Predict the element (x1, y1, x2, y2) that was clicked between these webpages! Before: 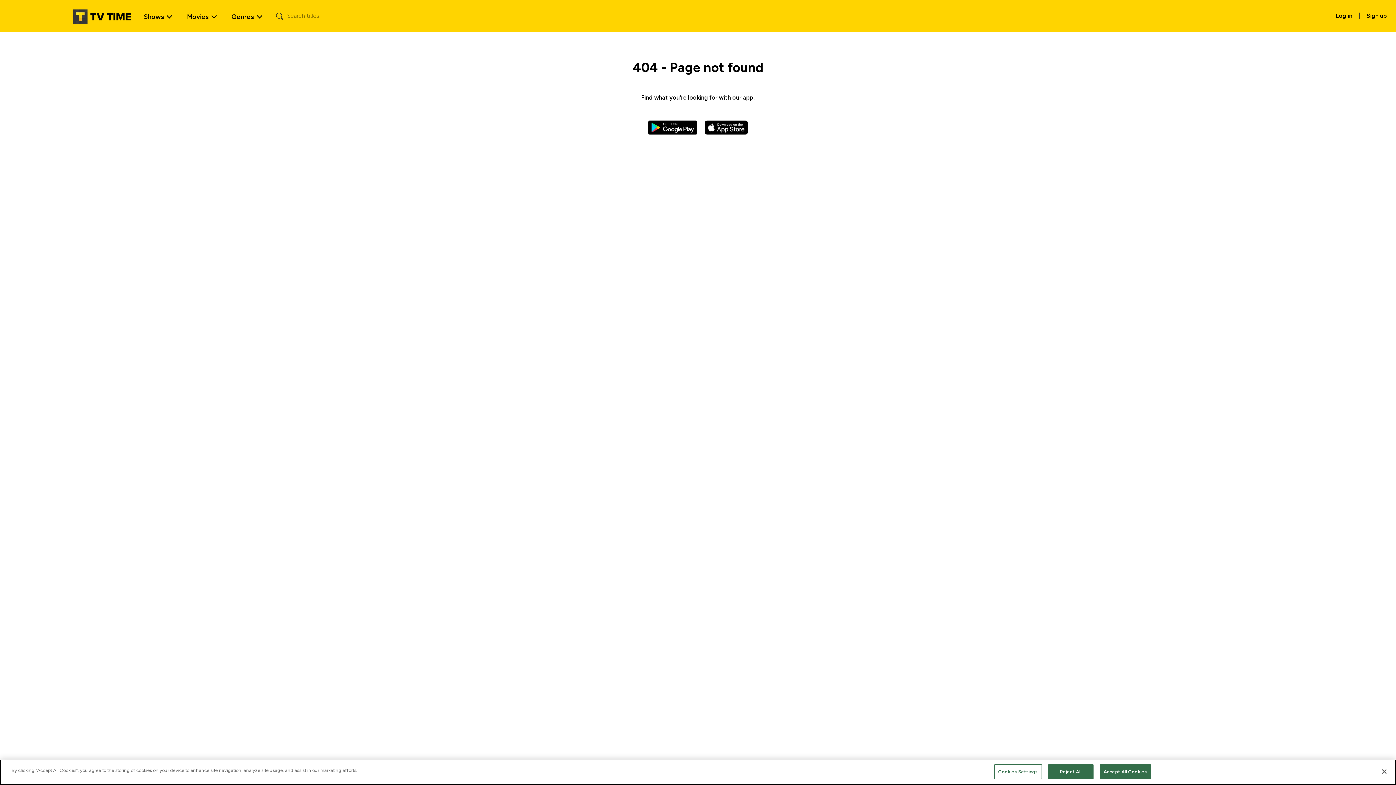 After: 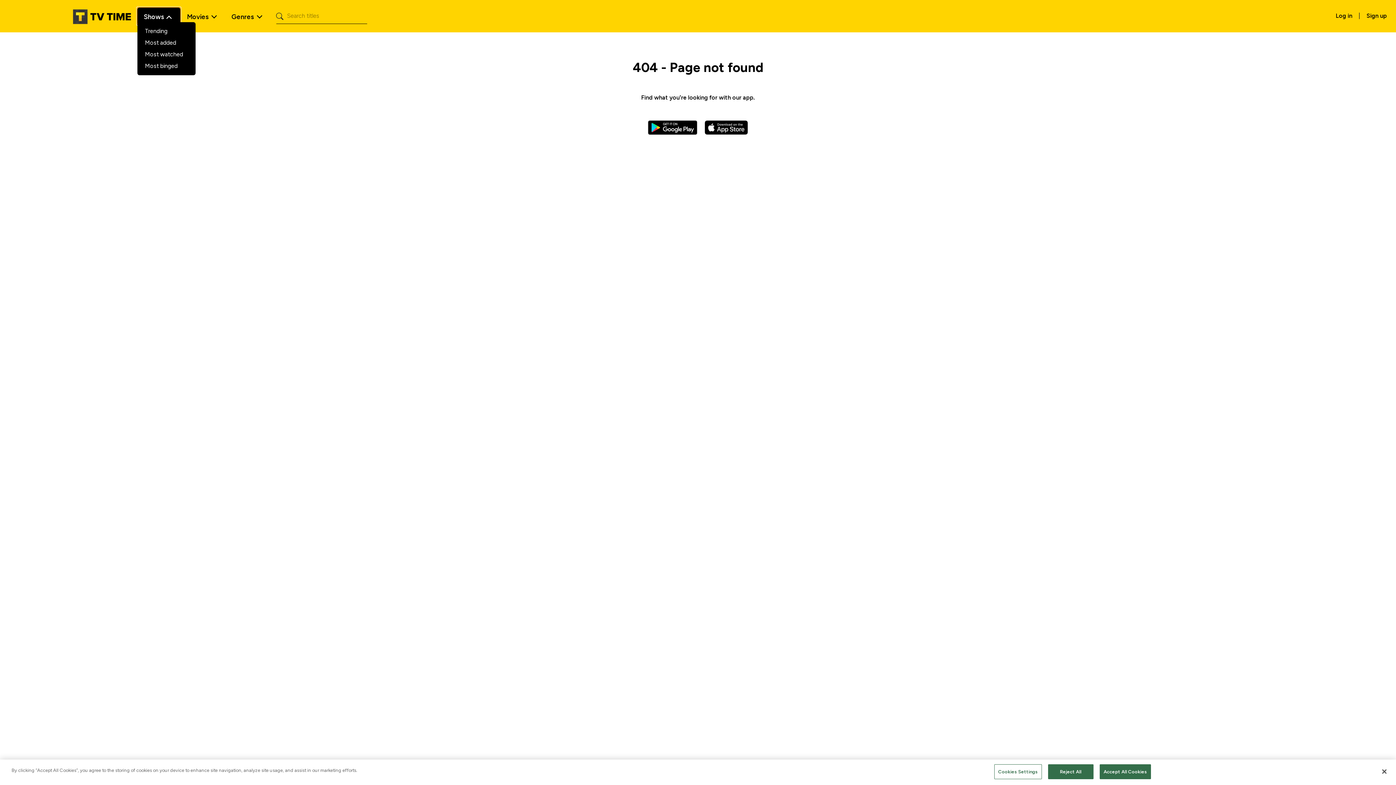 Action: label: Shows bbox: (137, 7, 180, 24)